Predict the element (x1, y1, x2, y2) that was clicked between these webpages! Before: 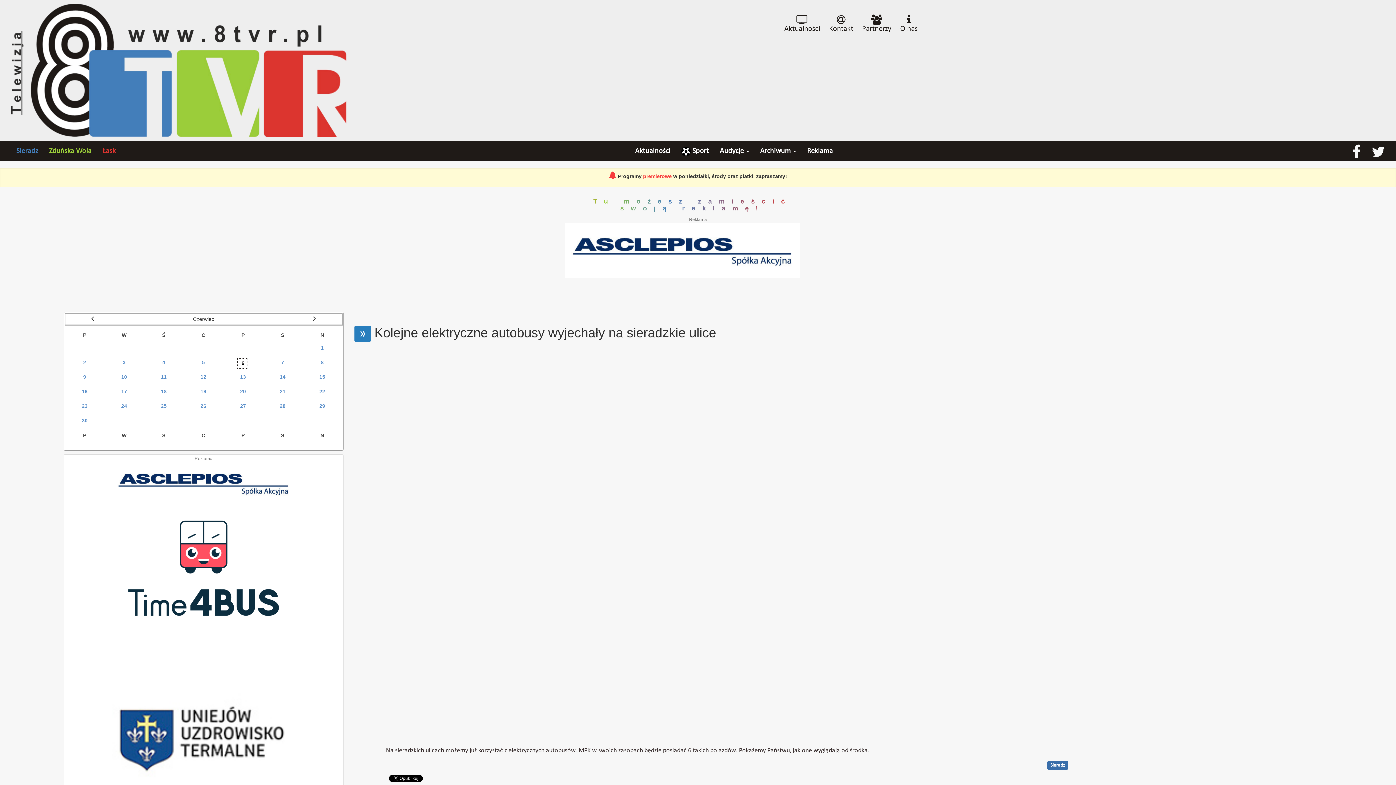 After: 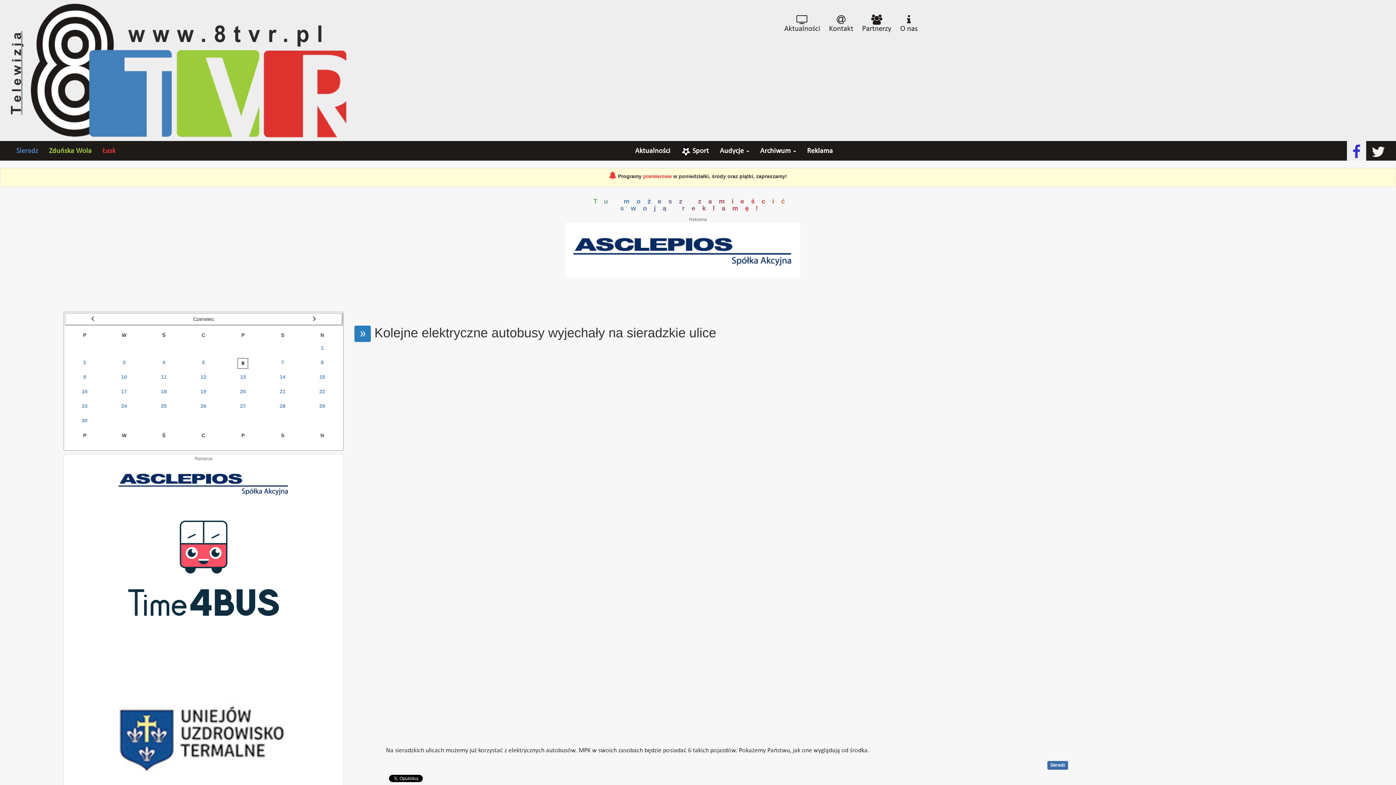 Action: bbox: (1347, 141, 1366, 160)